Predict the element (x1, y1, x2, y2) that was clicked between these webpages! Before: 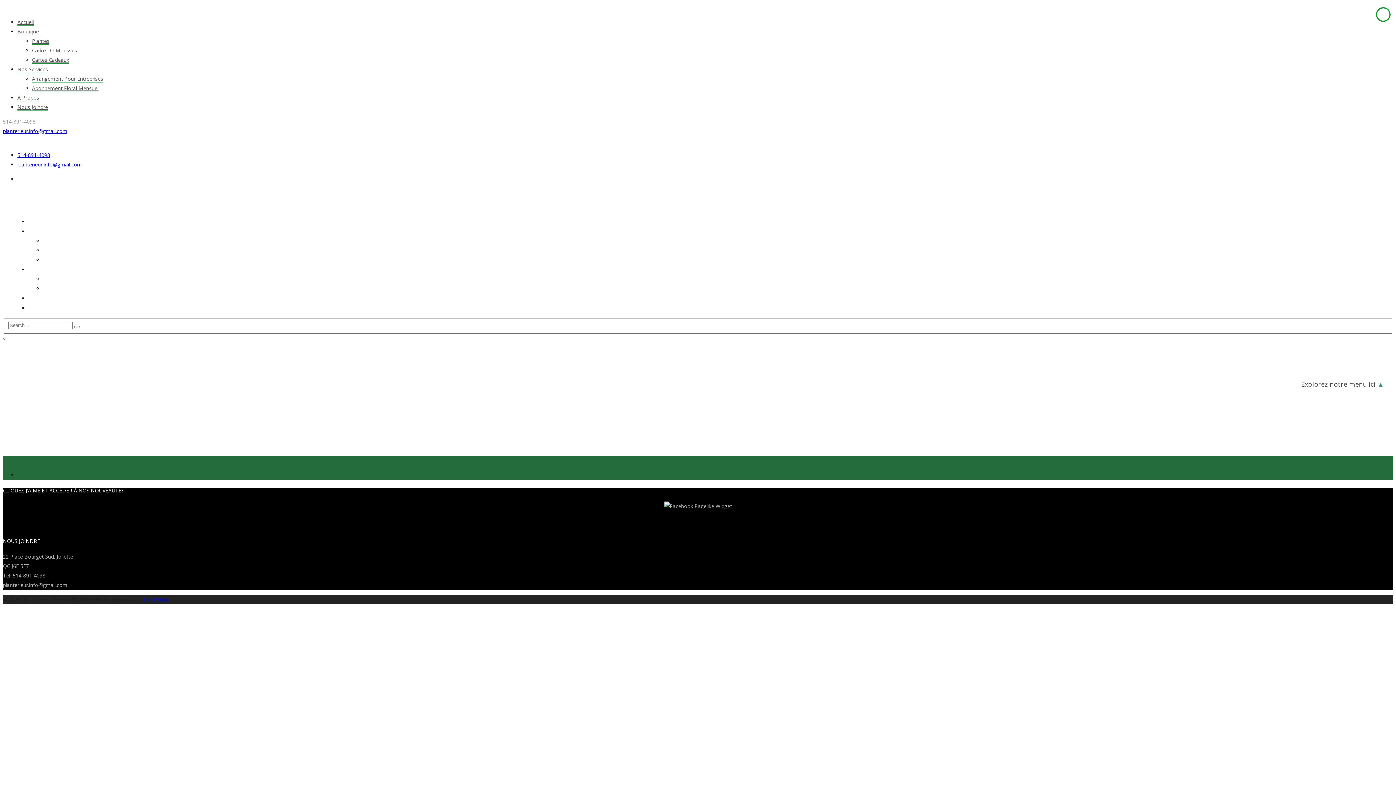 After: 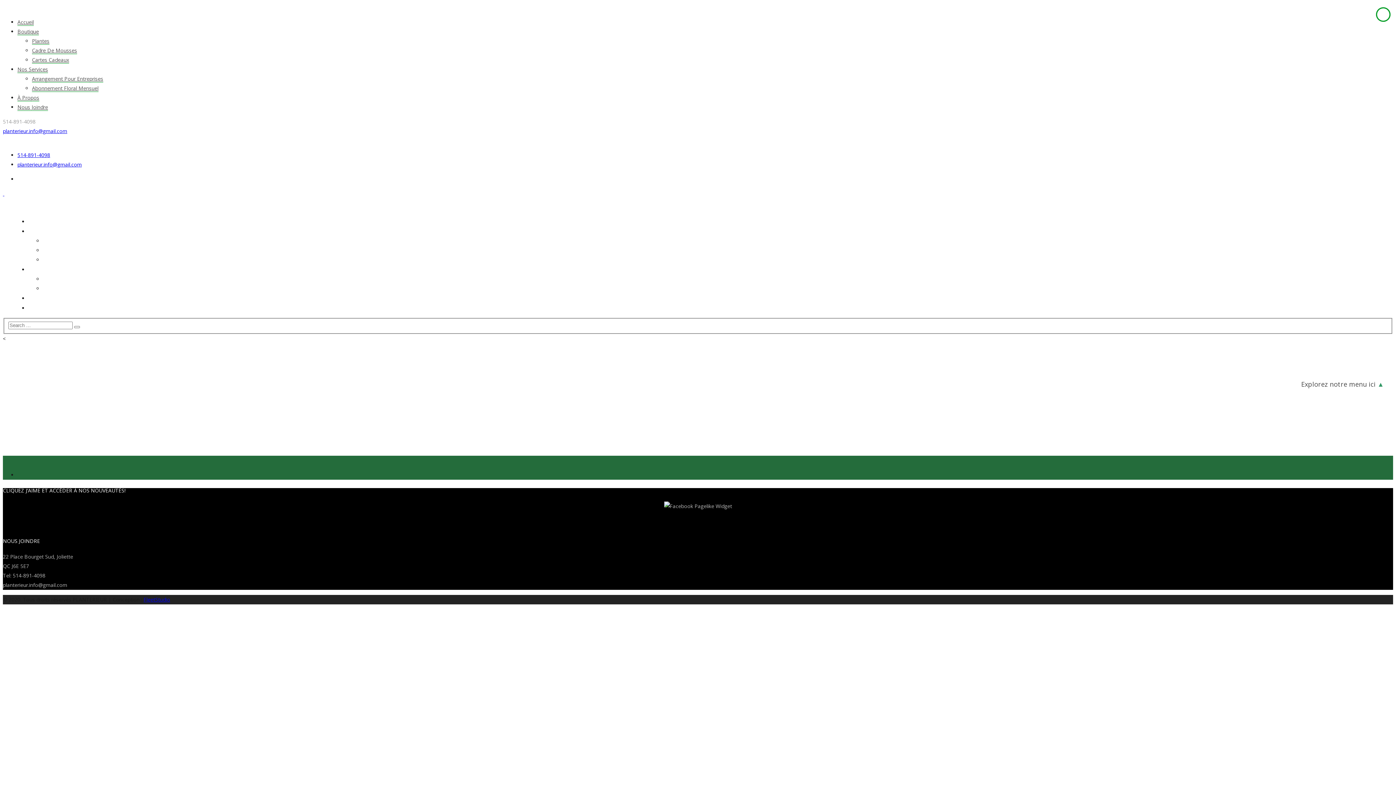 Action: label: Boutique bbox: (17, 28, 38, 35)